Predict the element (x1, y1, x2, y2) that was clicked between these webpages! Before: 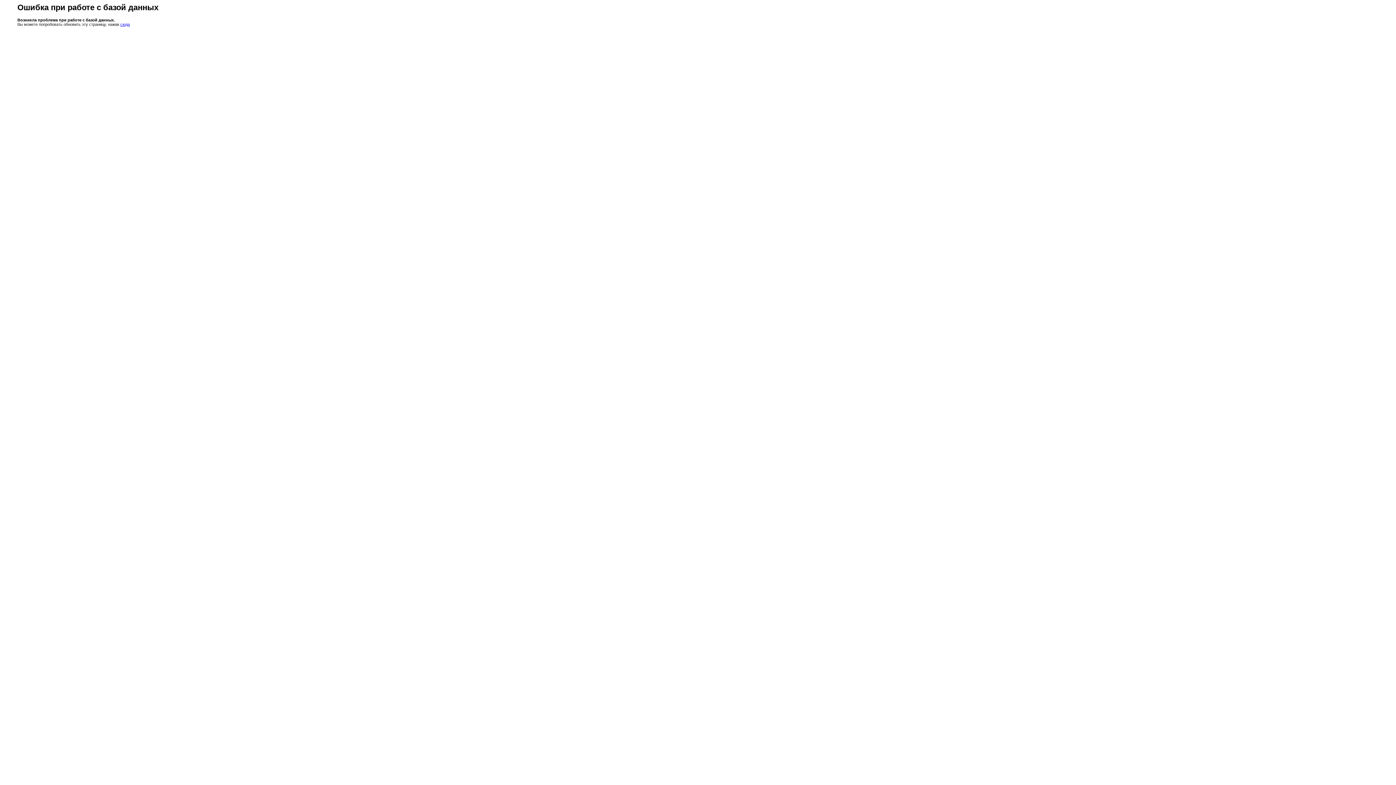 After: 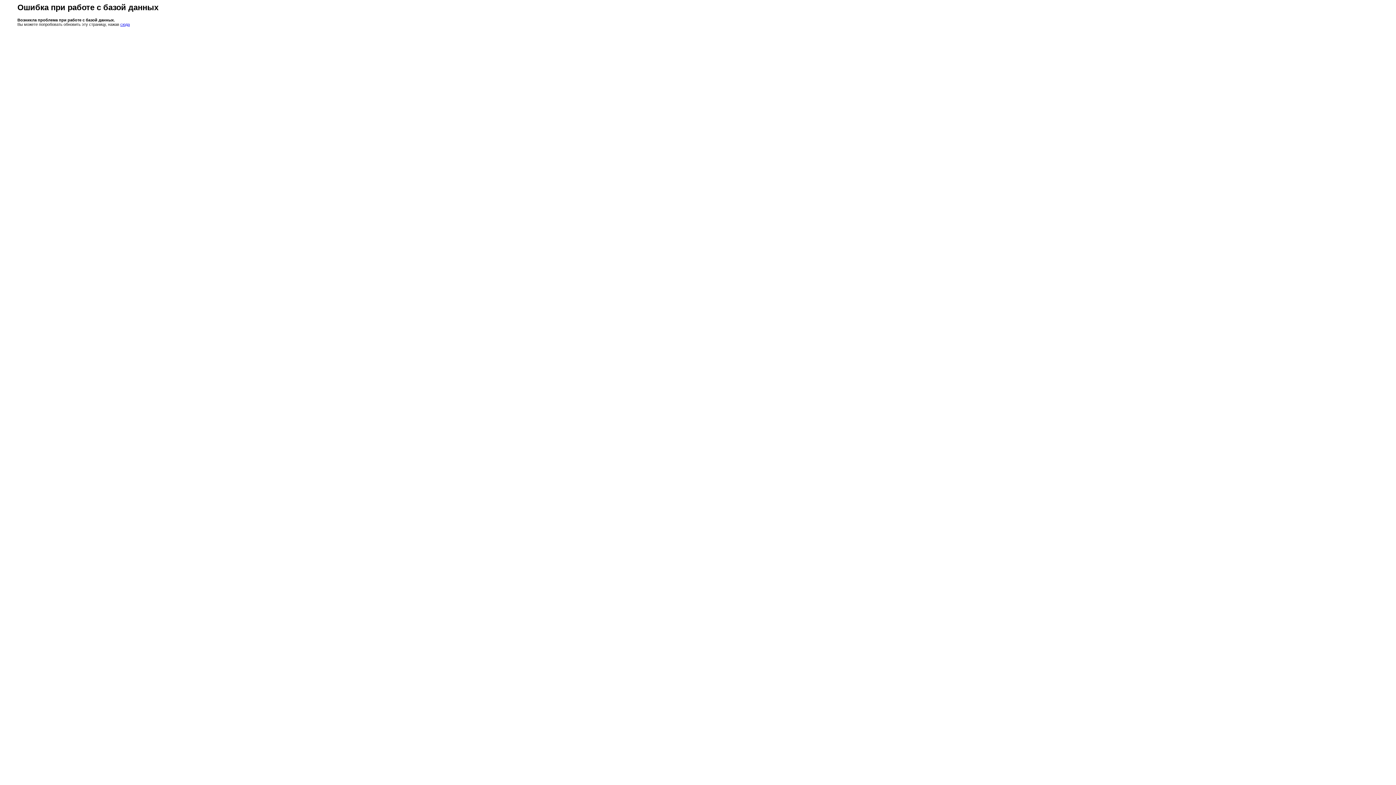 Action: label: сюда bbox: (120, 22, 129, 26)